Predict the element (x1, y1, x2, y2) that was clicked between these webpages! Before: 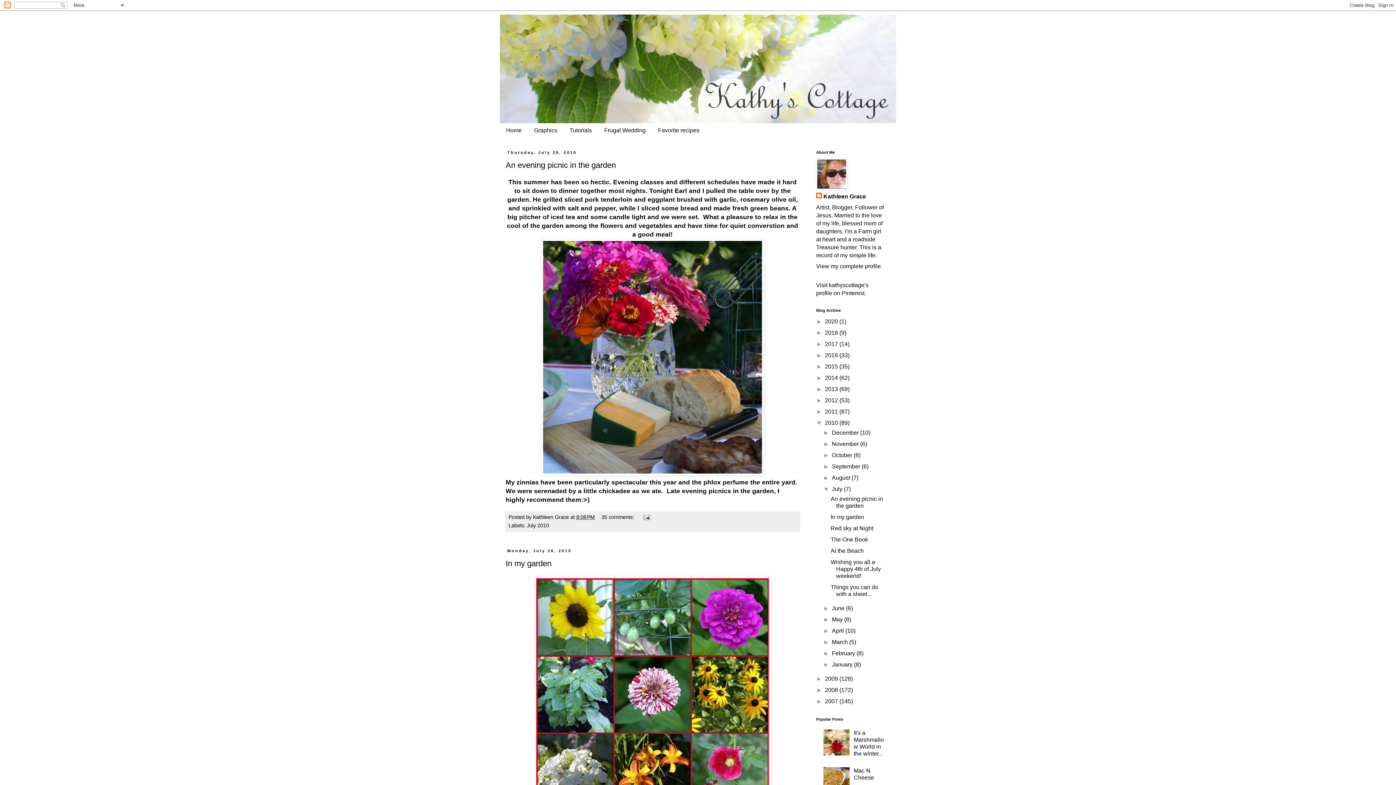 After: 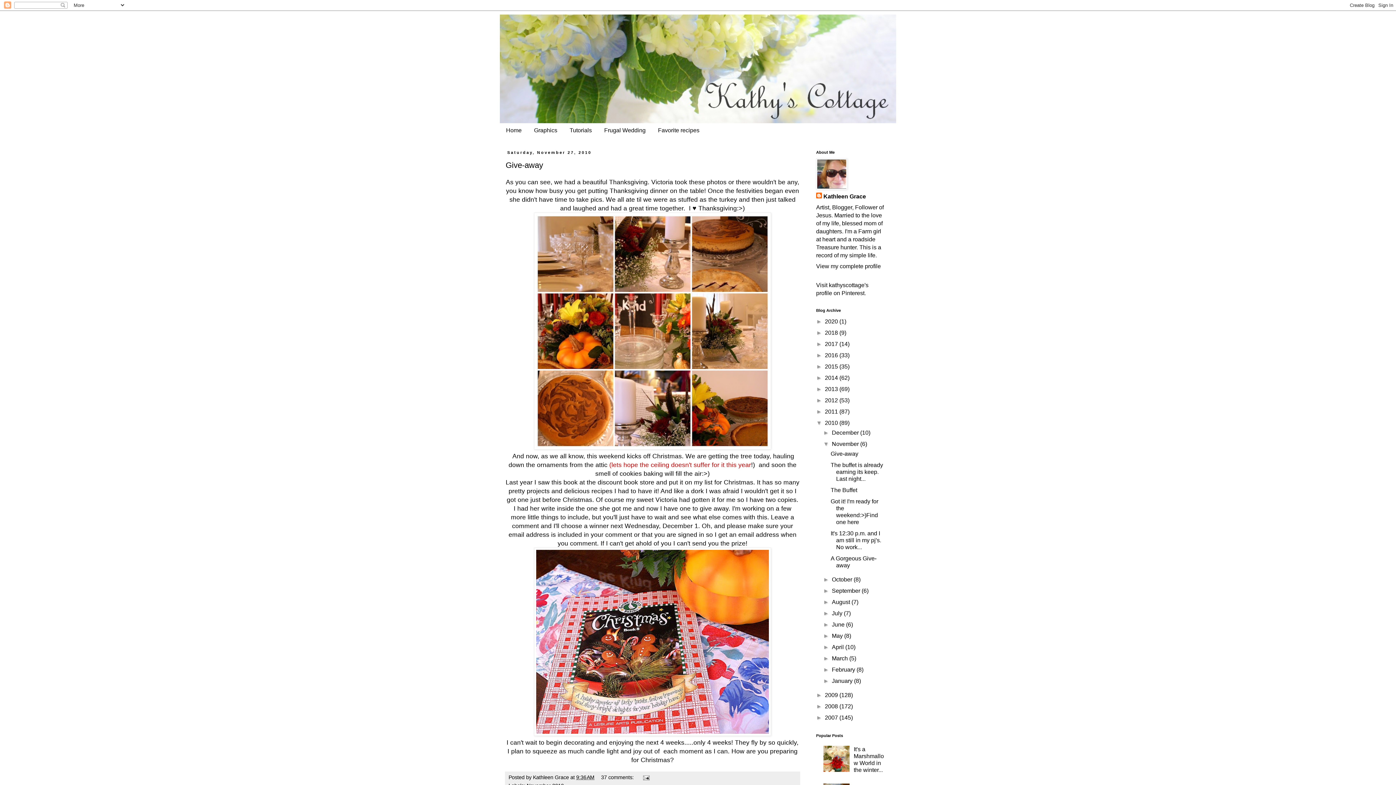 Action: label: November  bbox: (832, 441, 860, 447)